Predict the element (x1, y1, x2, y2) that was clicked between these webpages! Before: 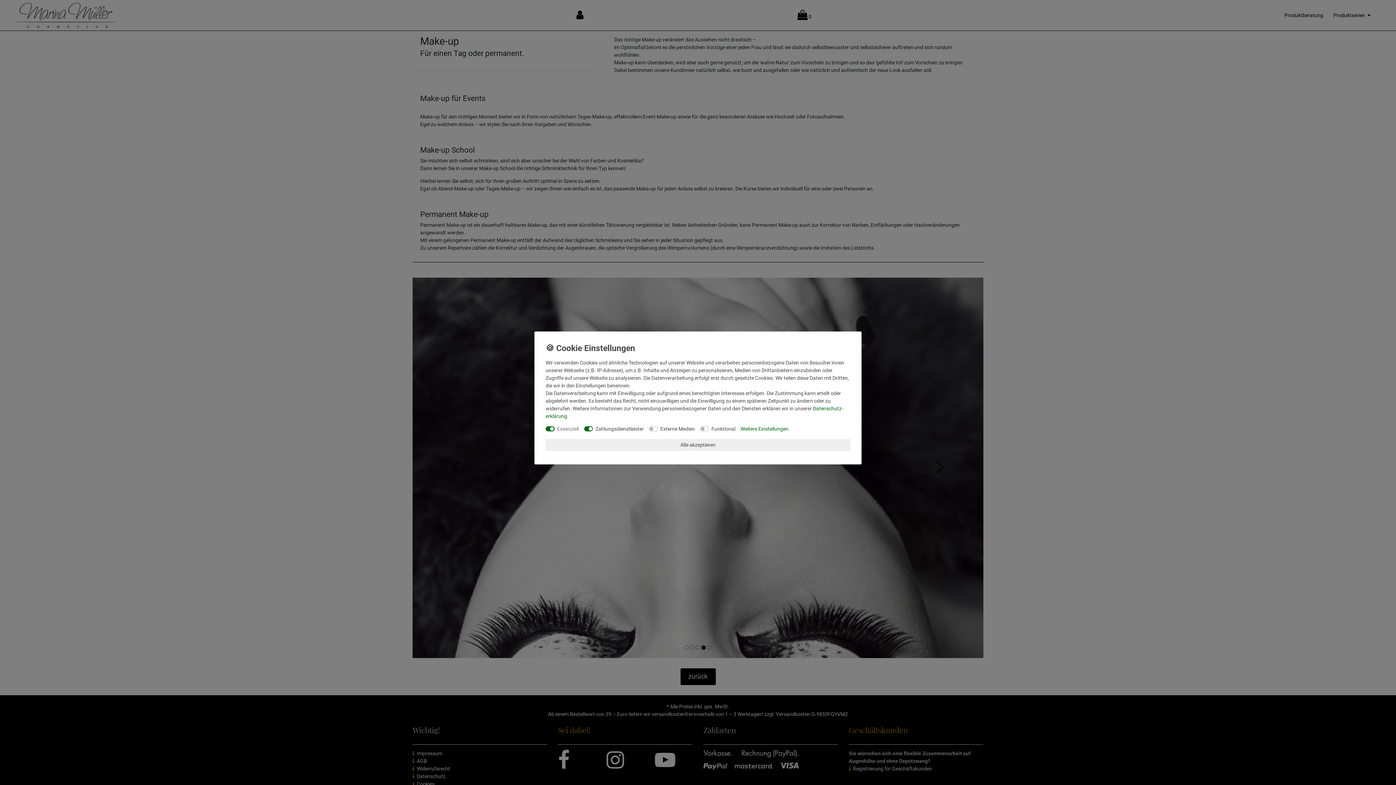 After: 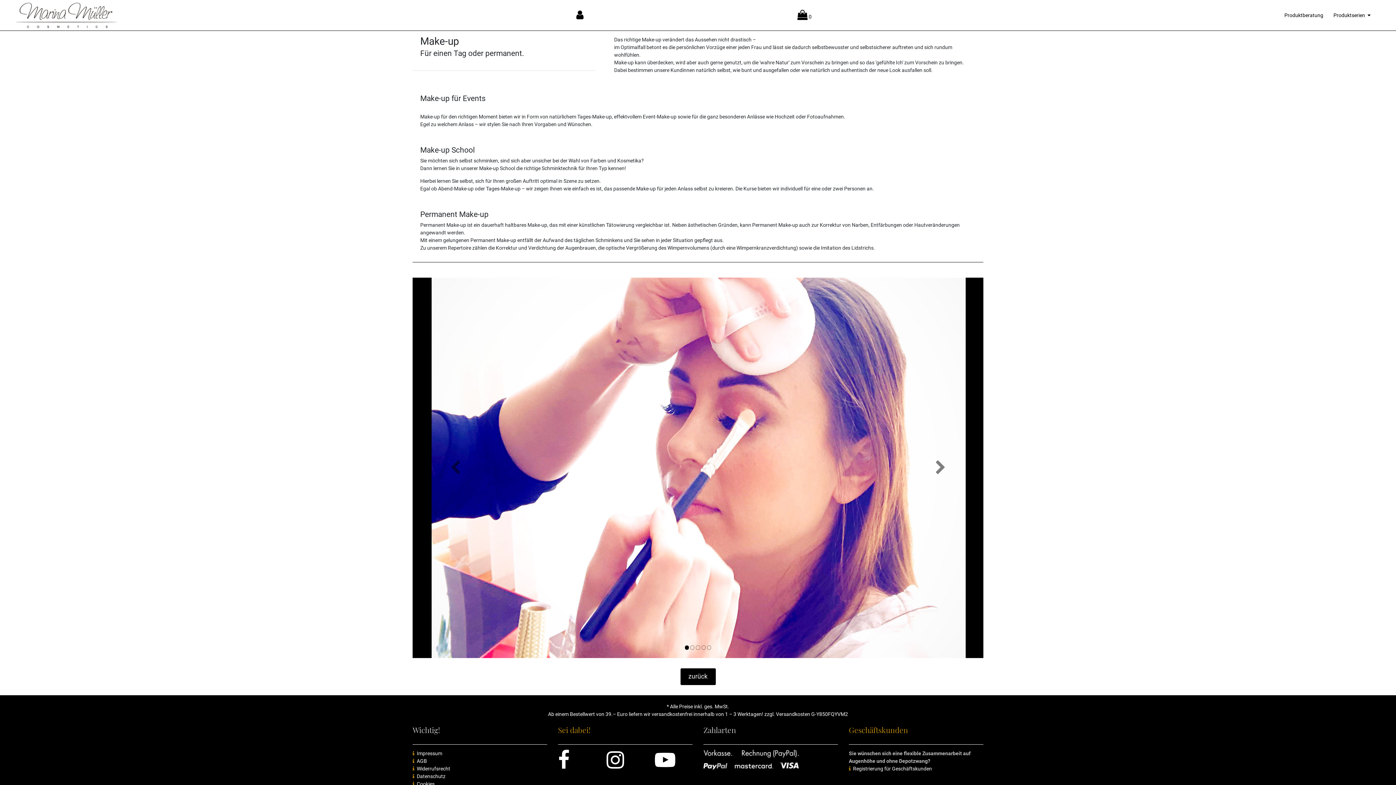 Action: label: Alle akzeptieren bbox: (545, 439, 850, 451)